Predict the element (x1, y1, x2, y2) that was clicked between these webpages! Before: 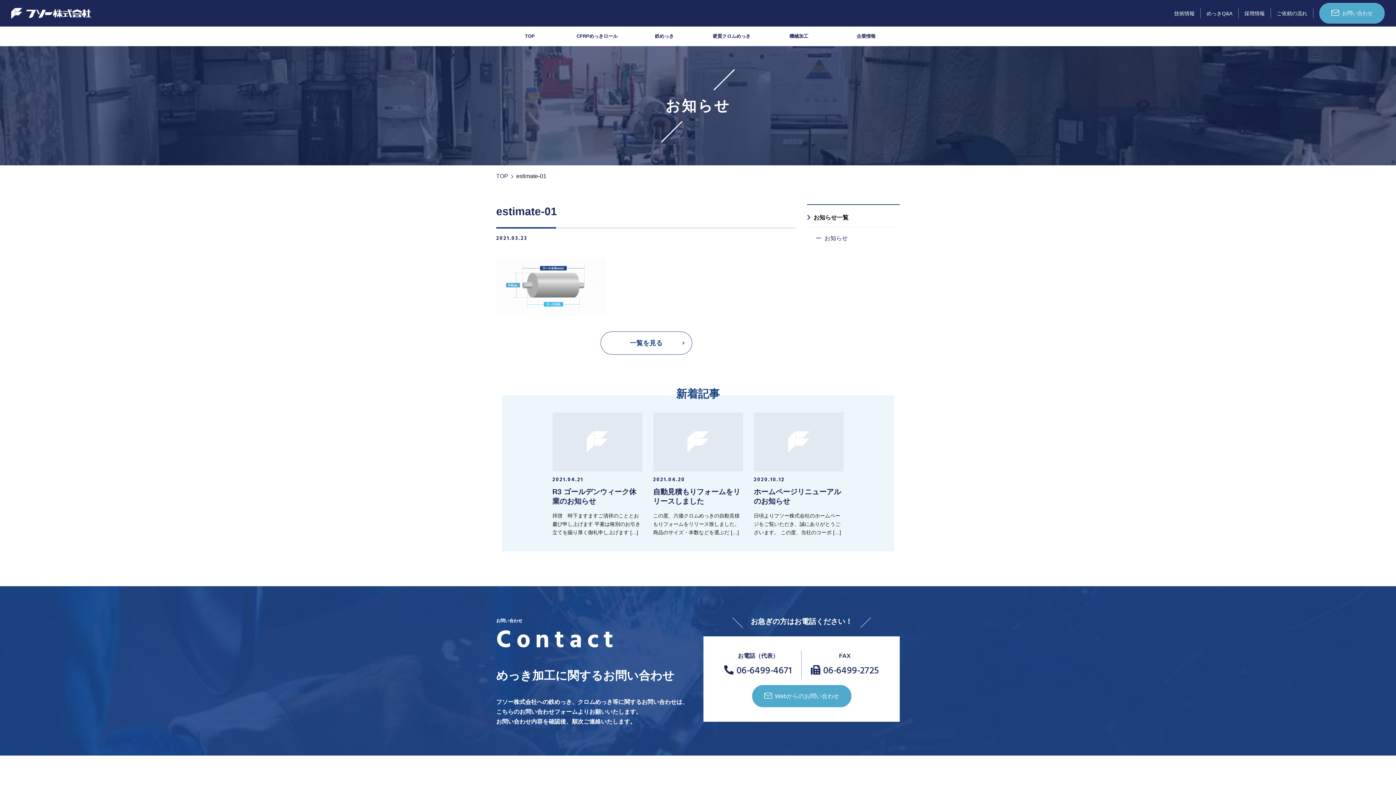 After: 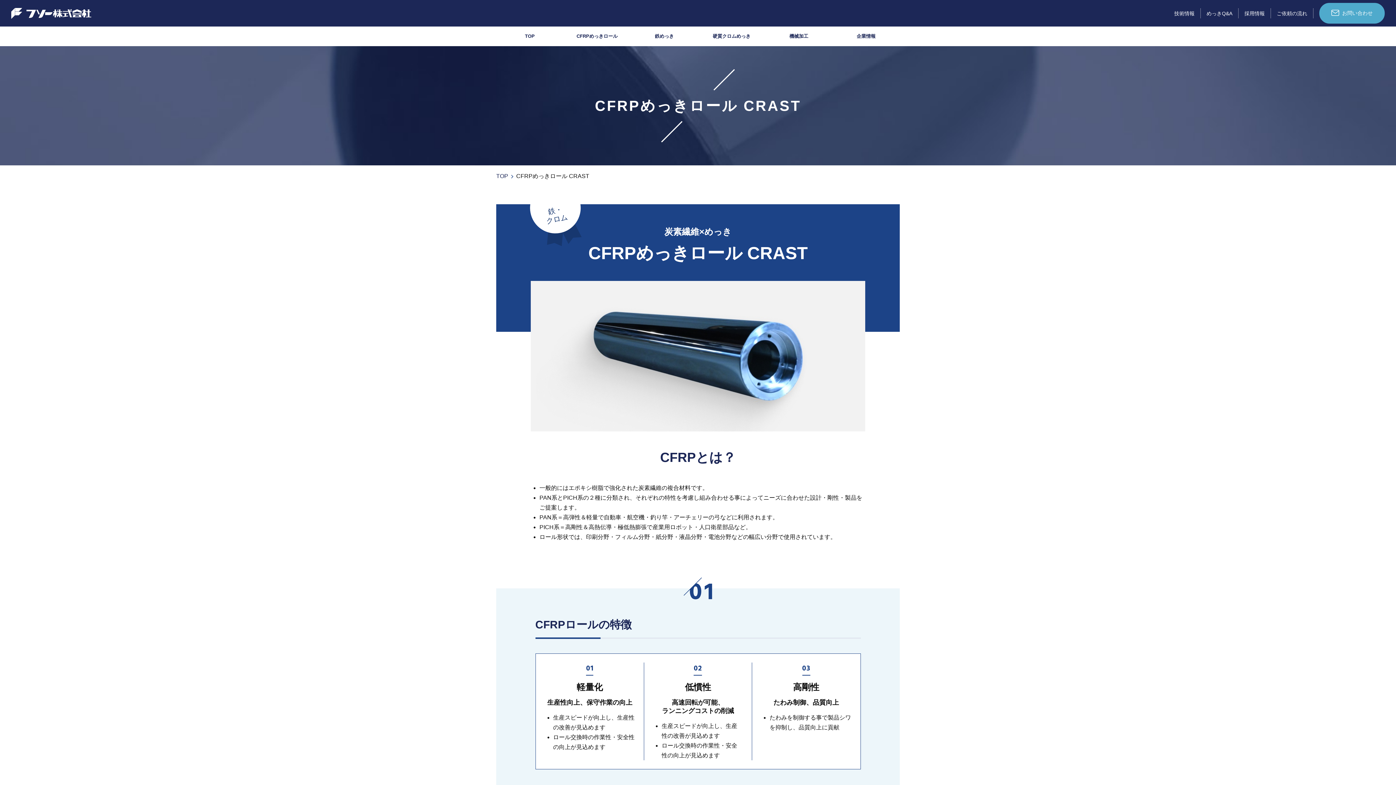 Action: label: CFRPめっきロール bbox: (563, 26, 630, 46)